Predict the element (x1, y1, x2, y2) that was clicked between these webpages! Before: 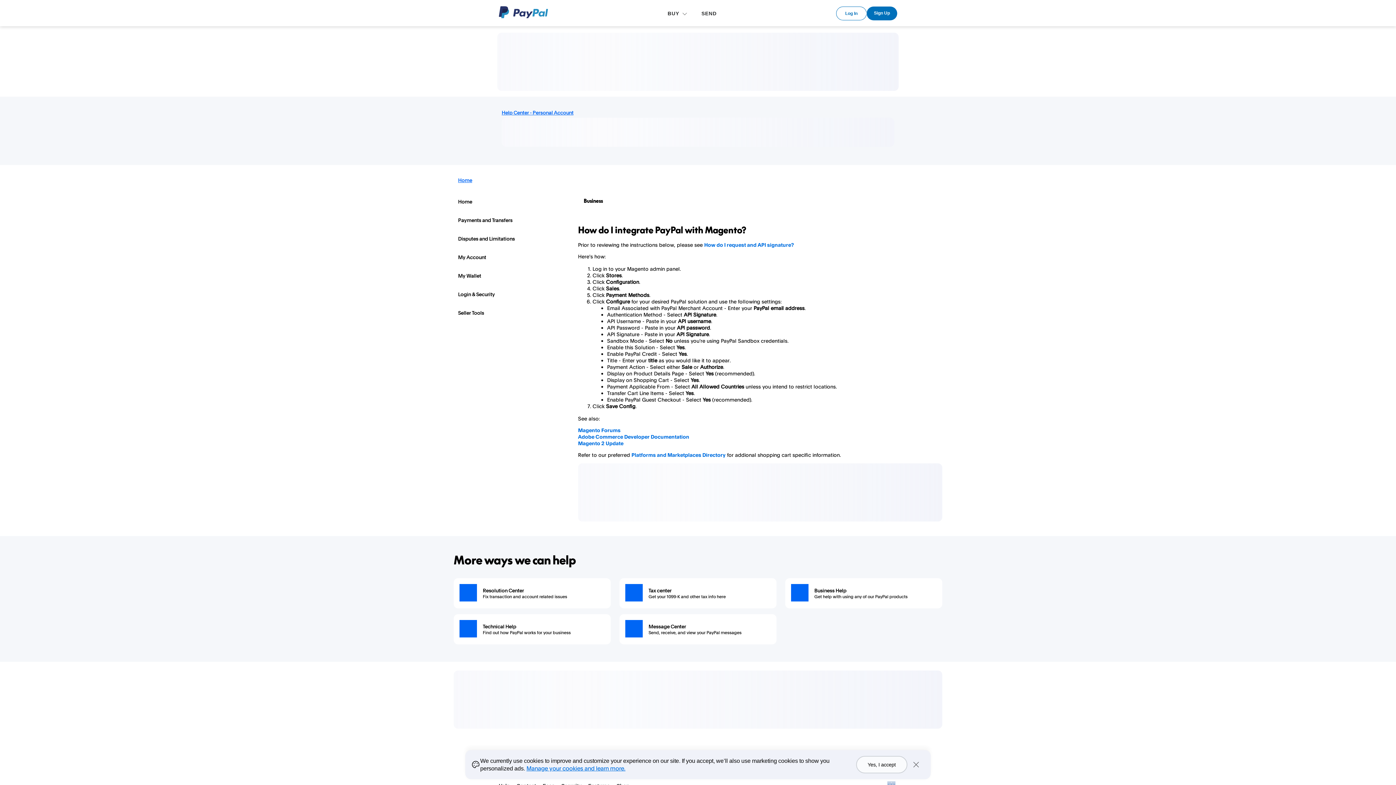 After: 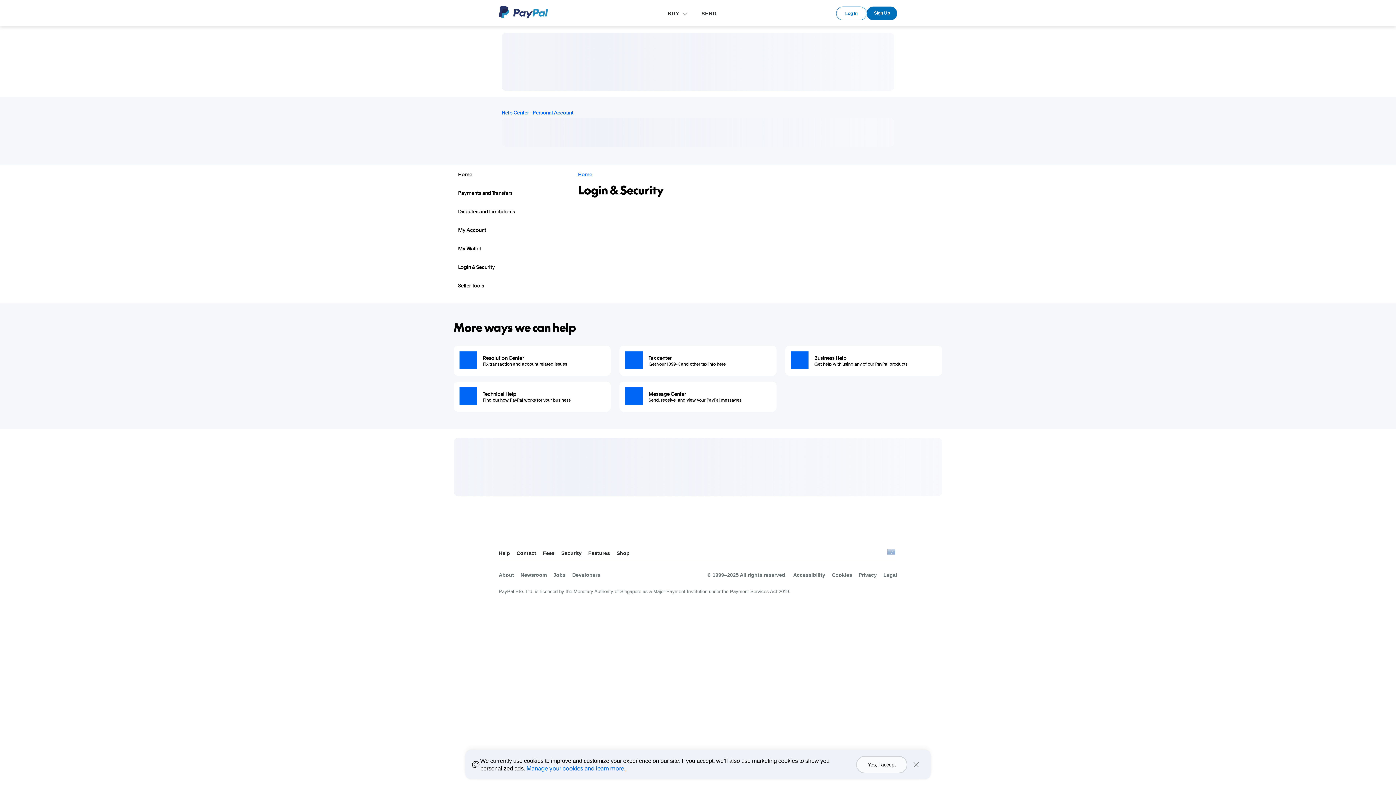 Action: label: Login & Security bbox: (458, 291, 495, 297)